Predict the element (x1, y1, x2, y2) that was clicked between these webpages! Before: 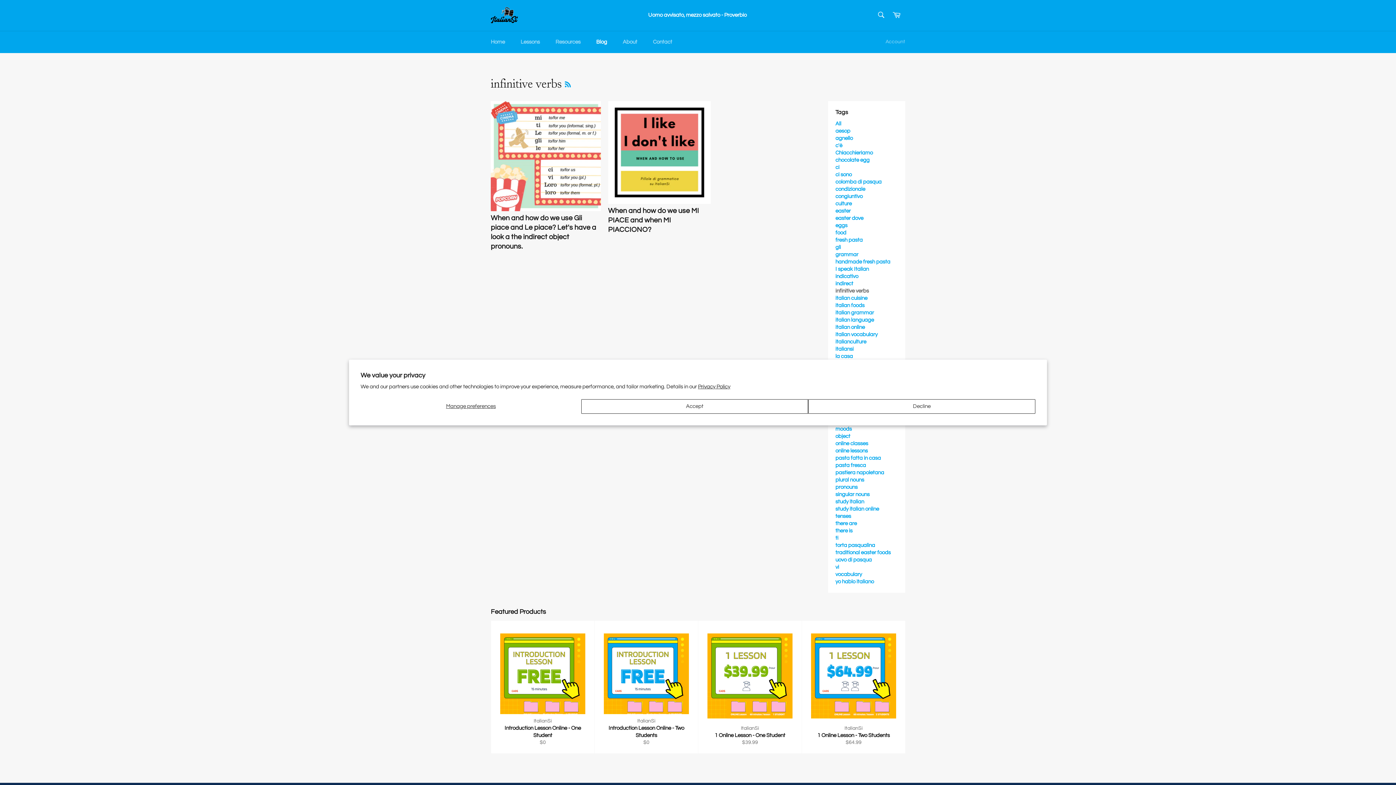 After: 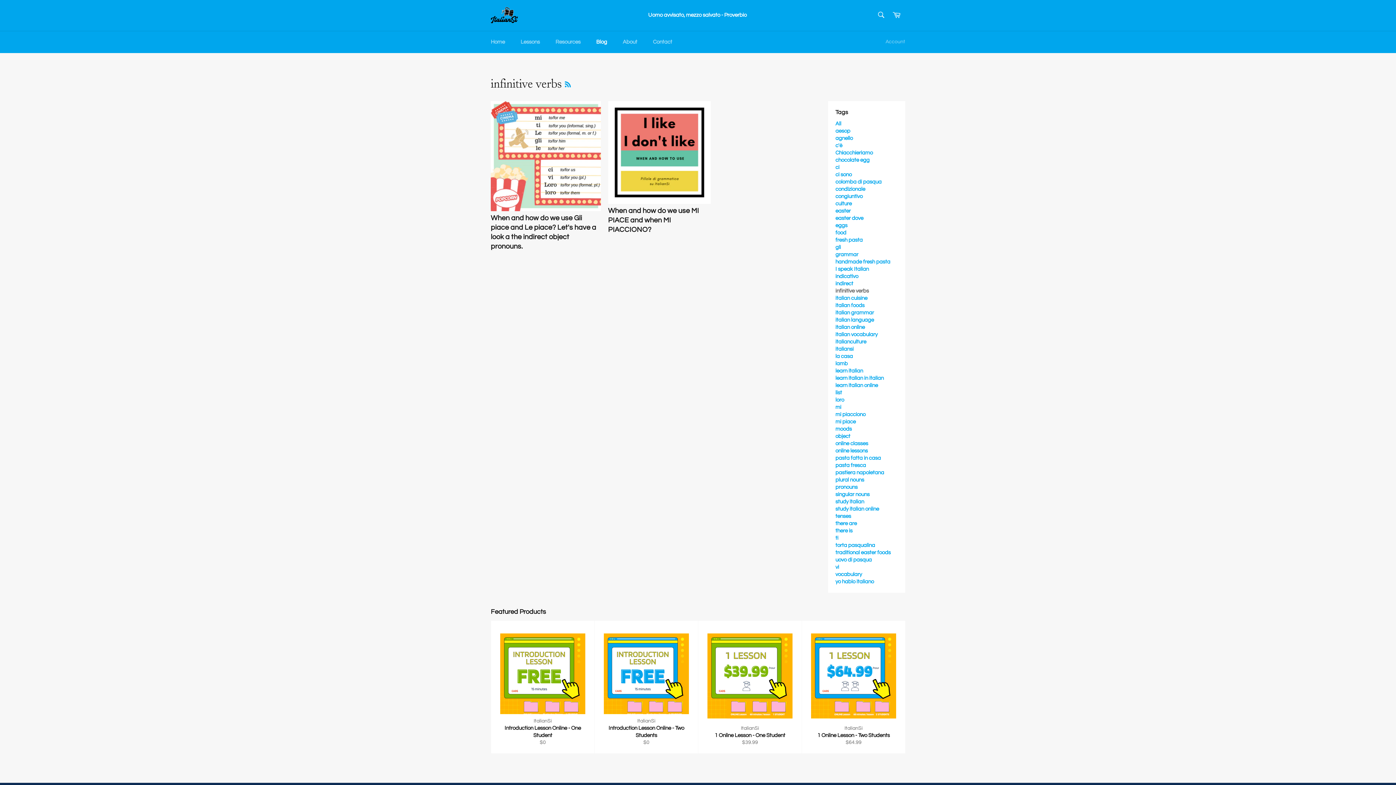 Action: label: Accept bbox: (581, 399, 808, 414)